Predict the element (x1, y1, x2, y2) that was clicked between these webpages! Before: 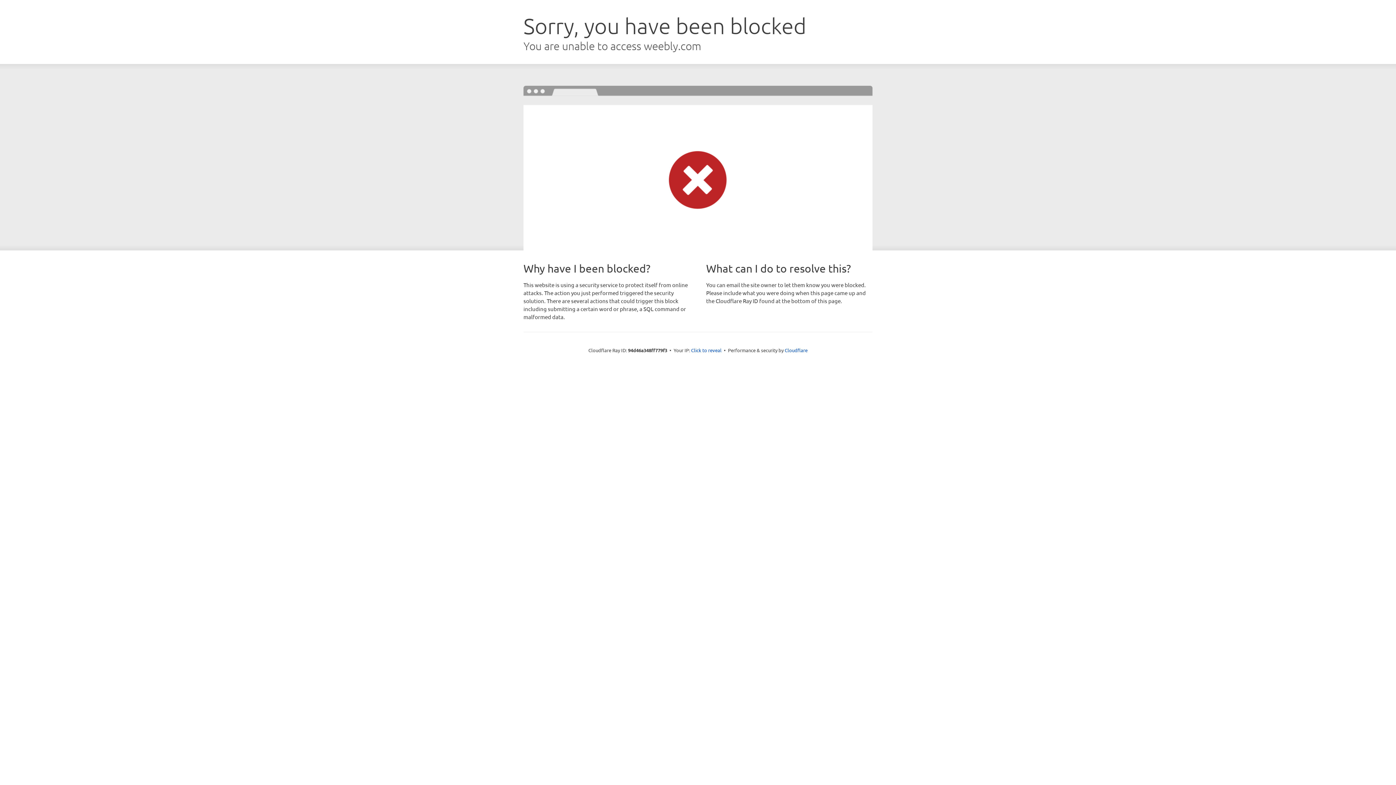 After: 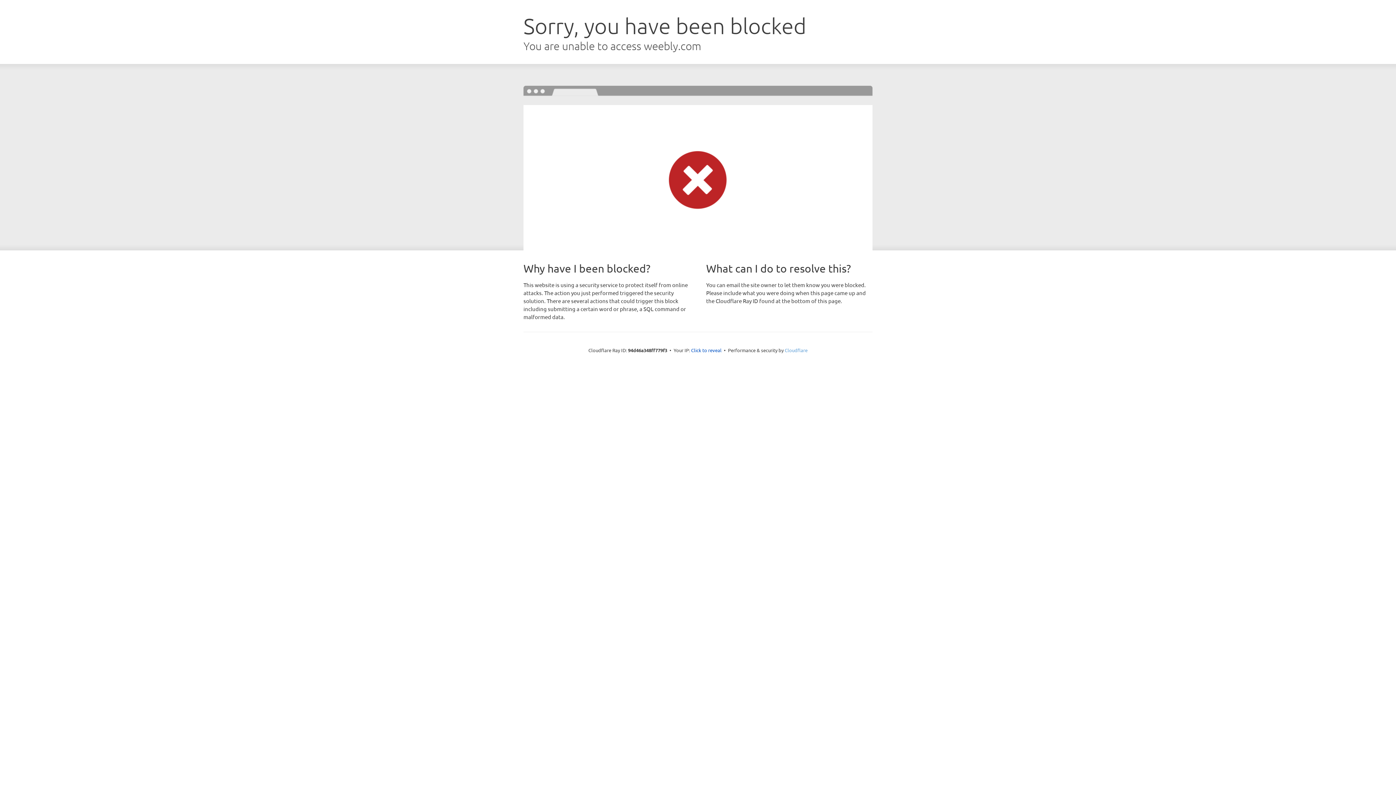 Action: label: Cloudflare bbox: (784, 347, 807, 353)